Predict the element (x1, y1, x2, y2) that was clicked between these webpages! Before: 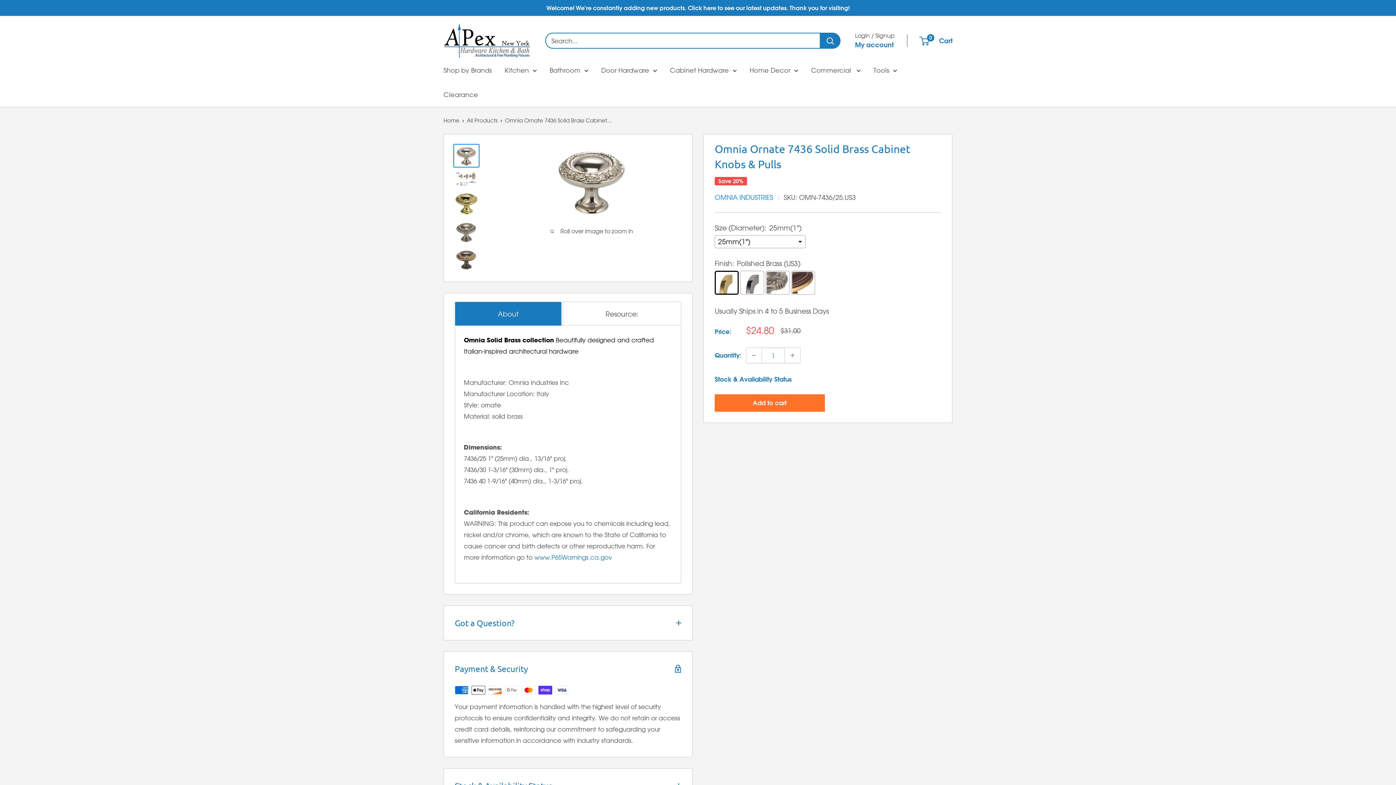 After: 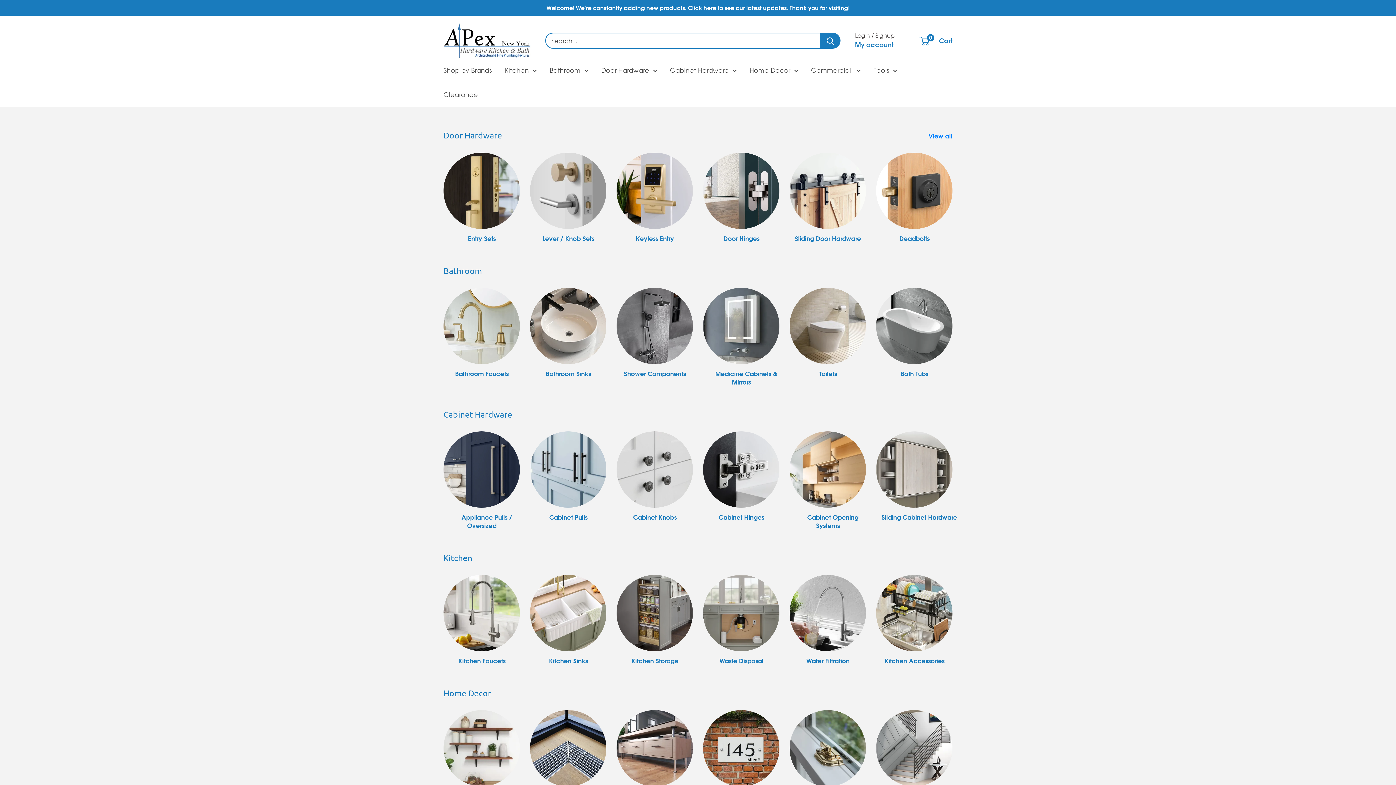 Action: bbox: (443, 117, 459, 124) label: Home